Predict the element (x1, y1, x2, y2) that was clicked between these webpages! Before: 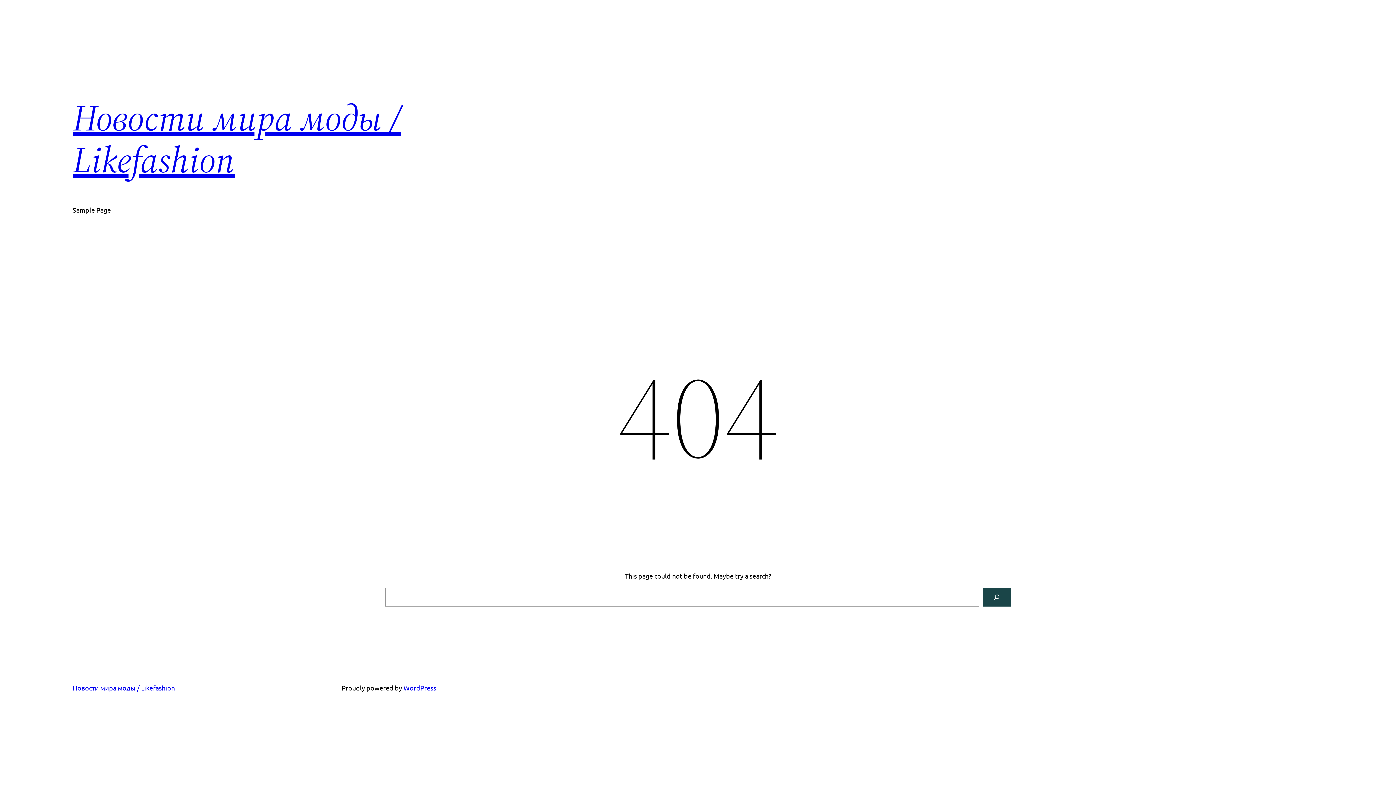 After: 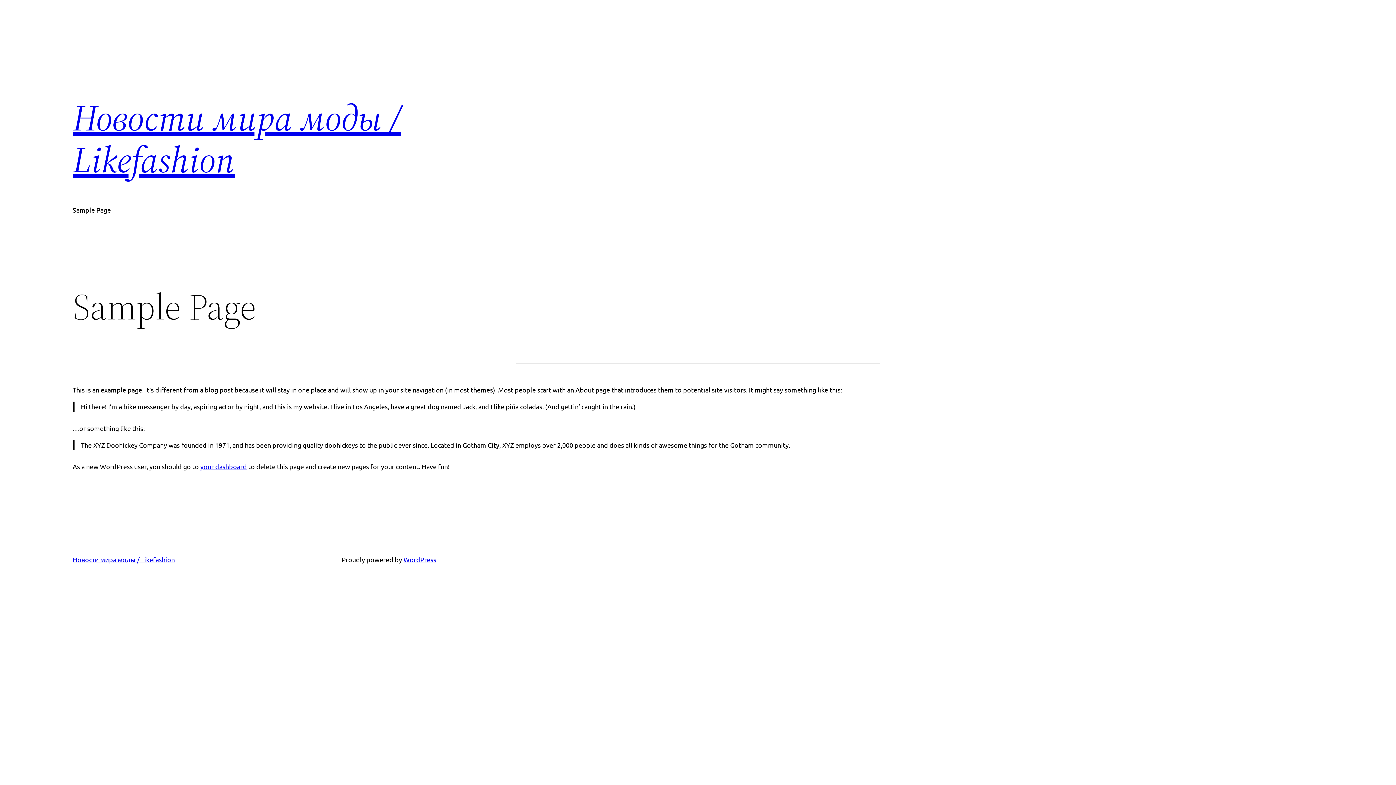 Action: bbox: (72, 205, 110, 215) label: Sample Page